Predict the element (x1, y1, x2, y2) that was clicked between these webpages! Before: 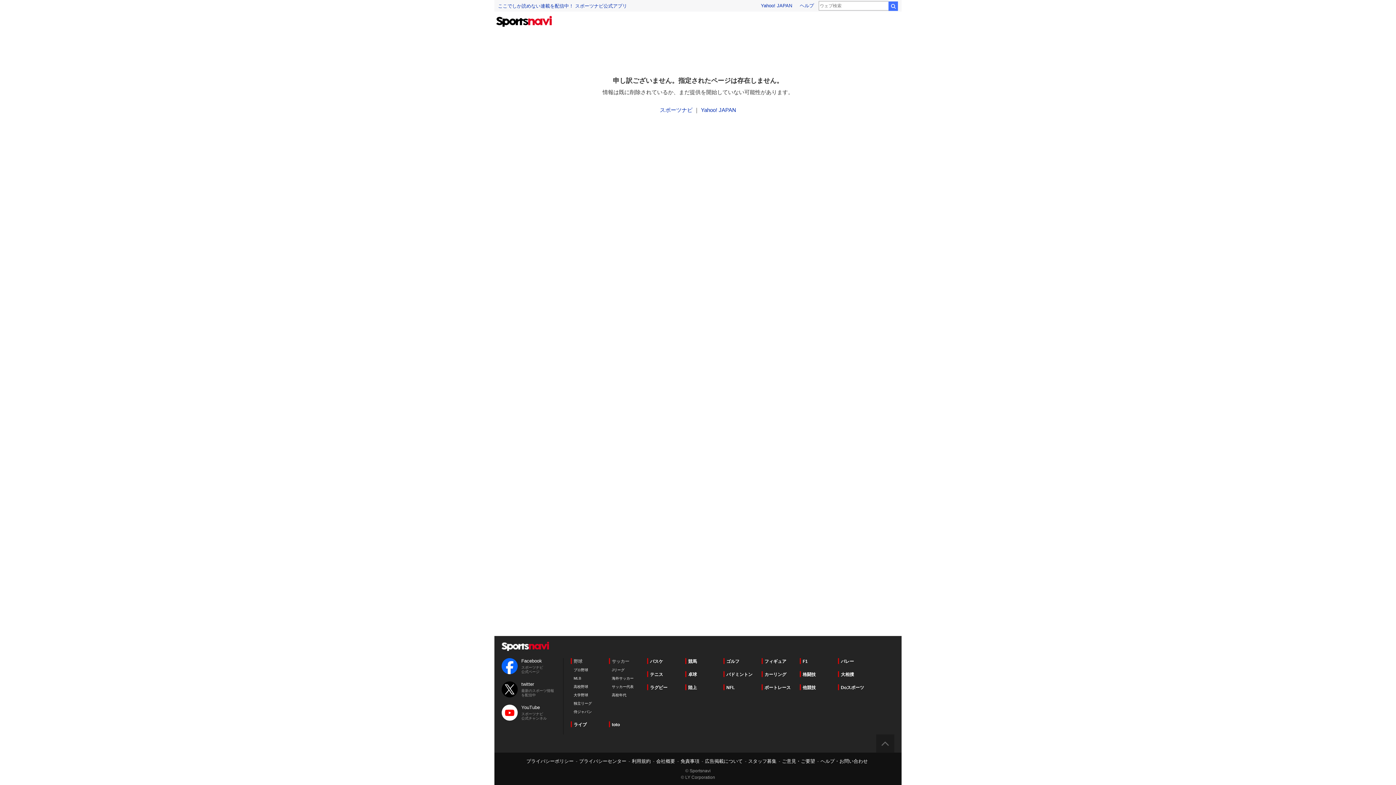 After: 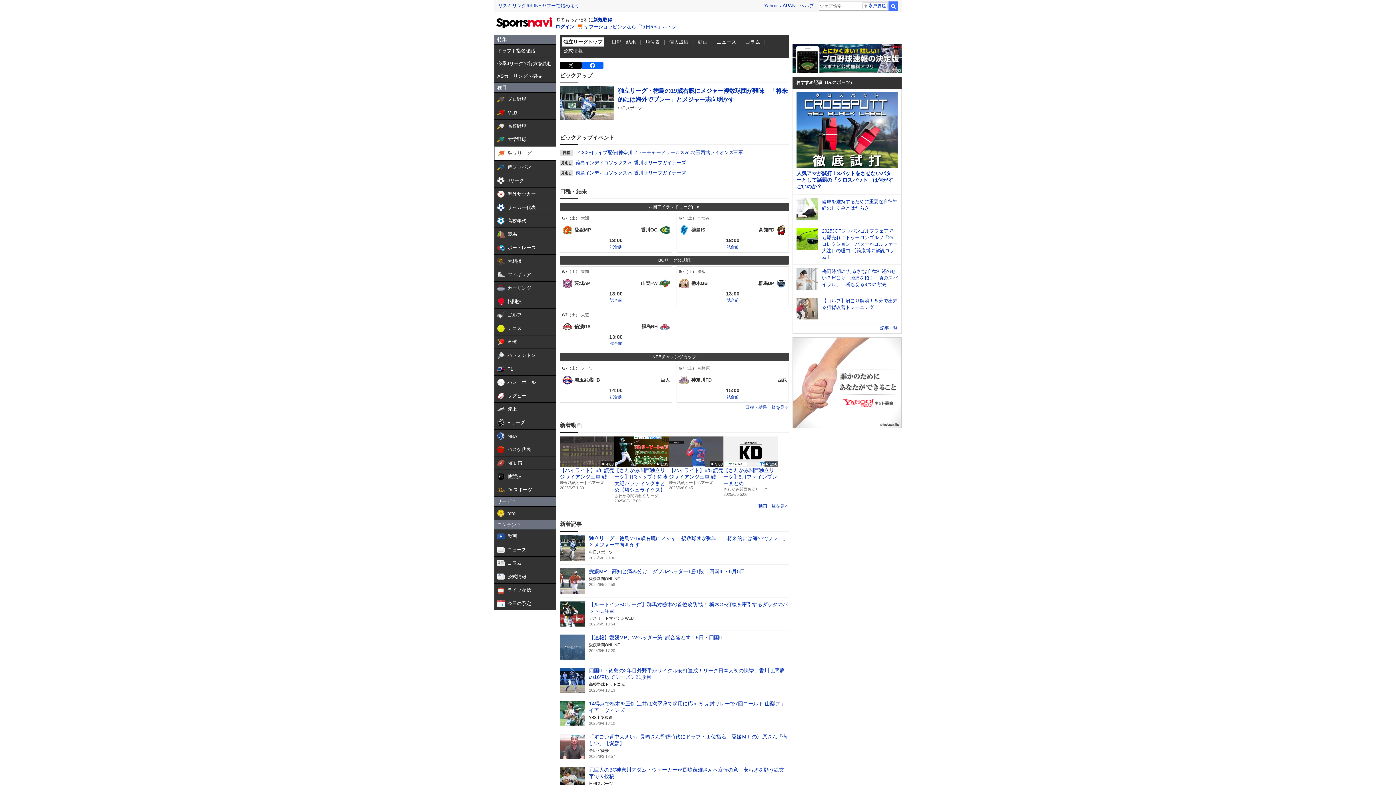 Action: label: 独立リーグ bbox: (573, 701, 592, 706)